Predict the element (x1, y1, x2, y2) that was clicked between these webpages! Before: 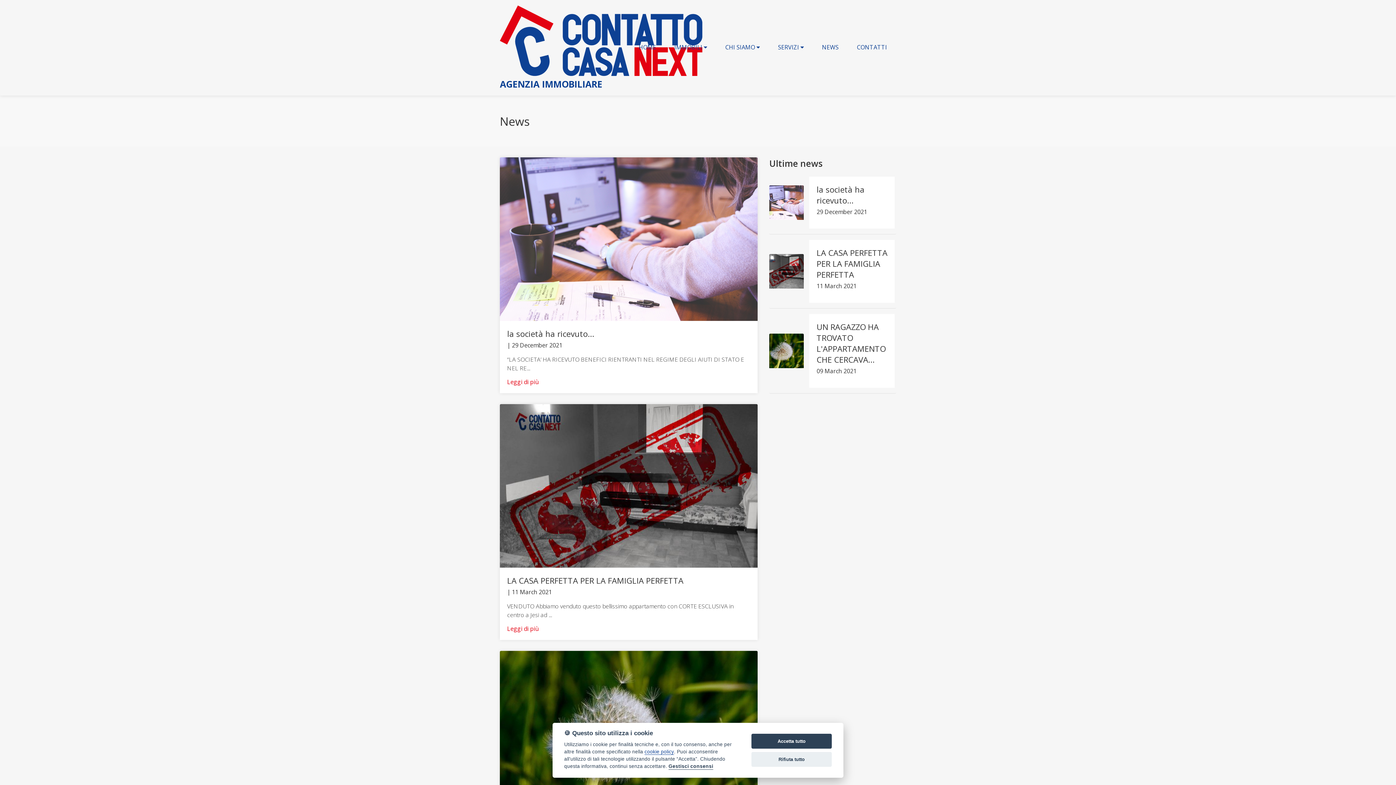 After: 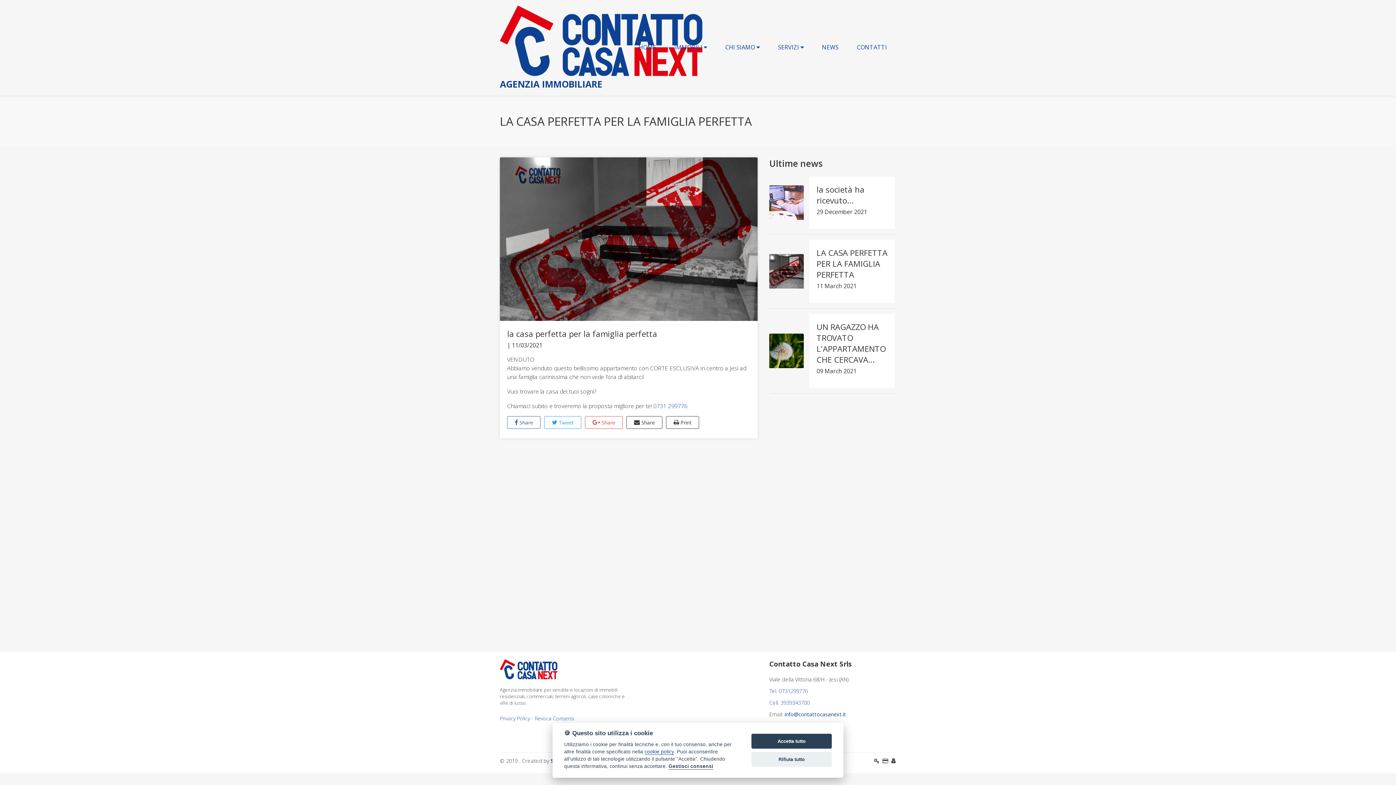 Action: bbox: (500, 404, 757, 568)